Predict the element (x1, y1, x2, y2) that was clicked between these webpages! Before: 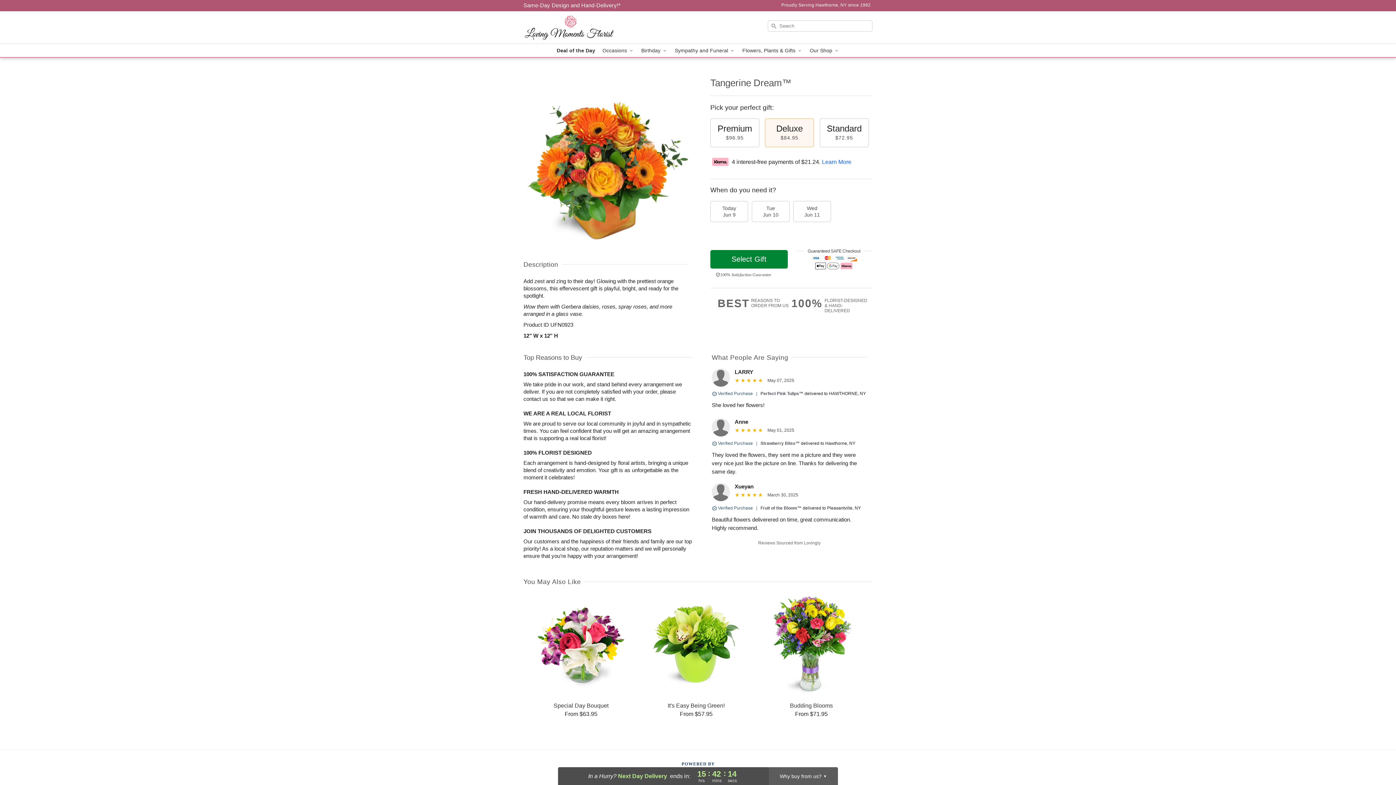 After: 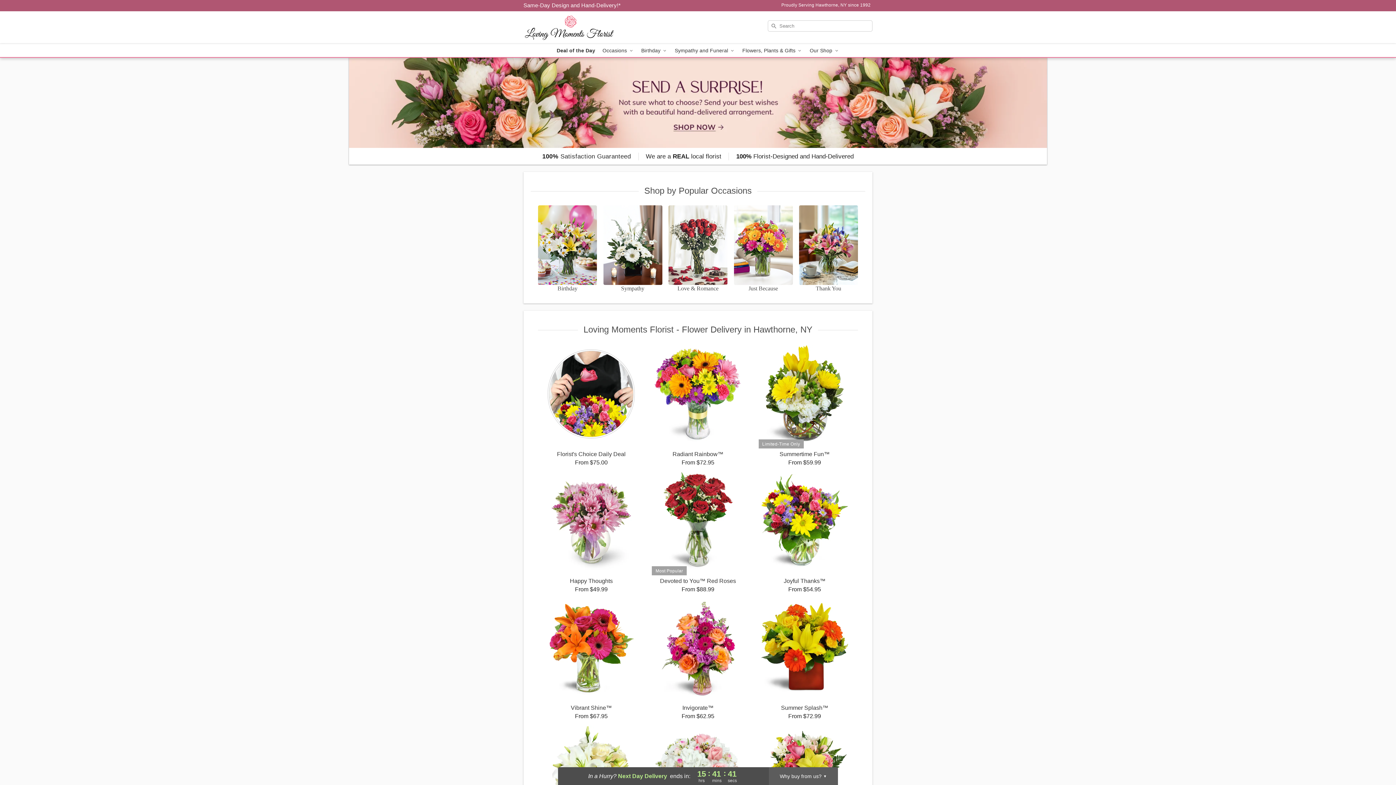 Action: bbox: (523, 11, 628, 44) label: Loving Moments Florist